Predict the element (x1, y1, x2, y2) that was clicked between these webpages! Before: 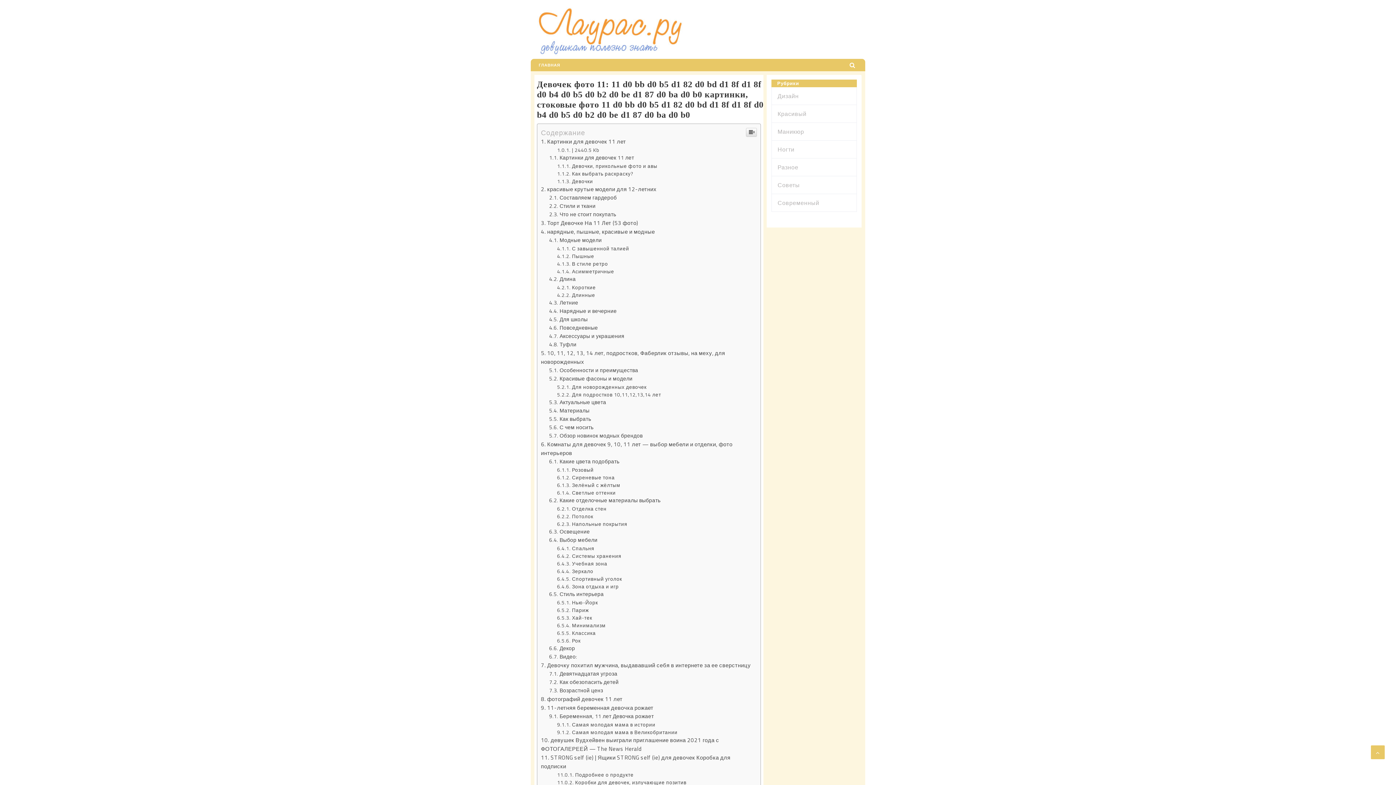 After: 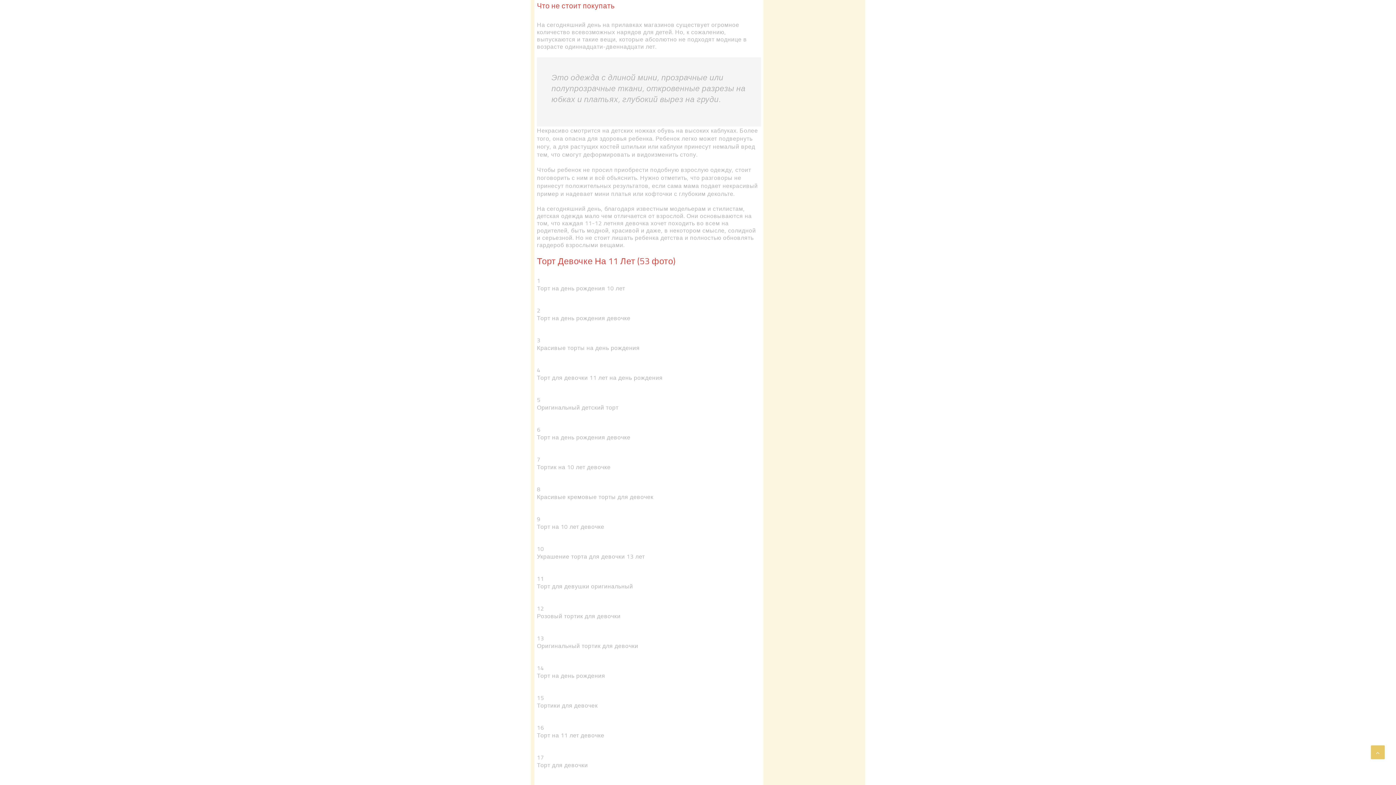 Action: label: Что не стоит покупать bbox: (549, 460, 616, 468)